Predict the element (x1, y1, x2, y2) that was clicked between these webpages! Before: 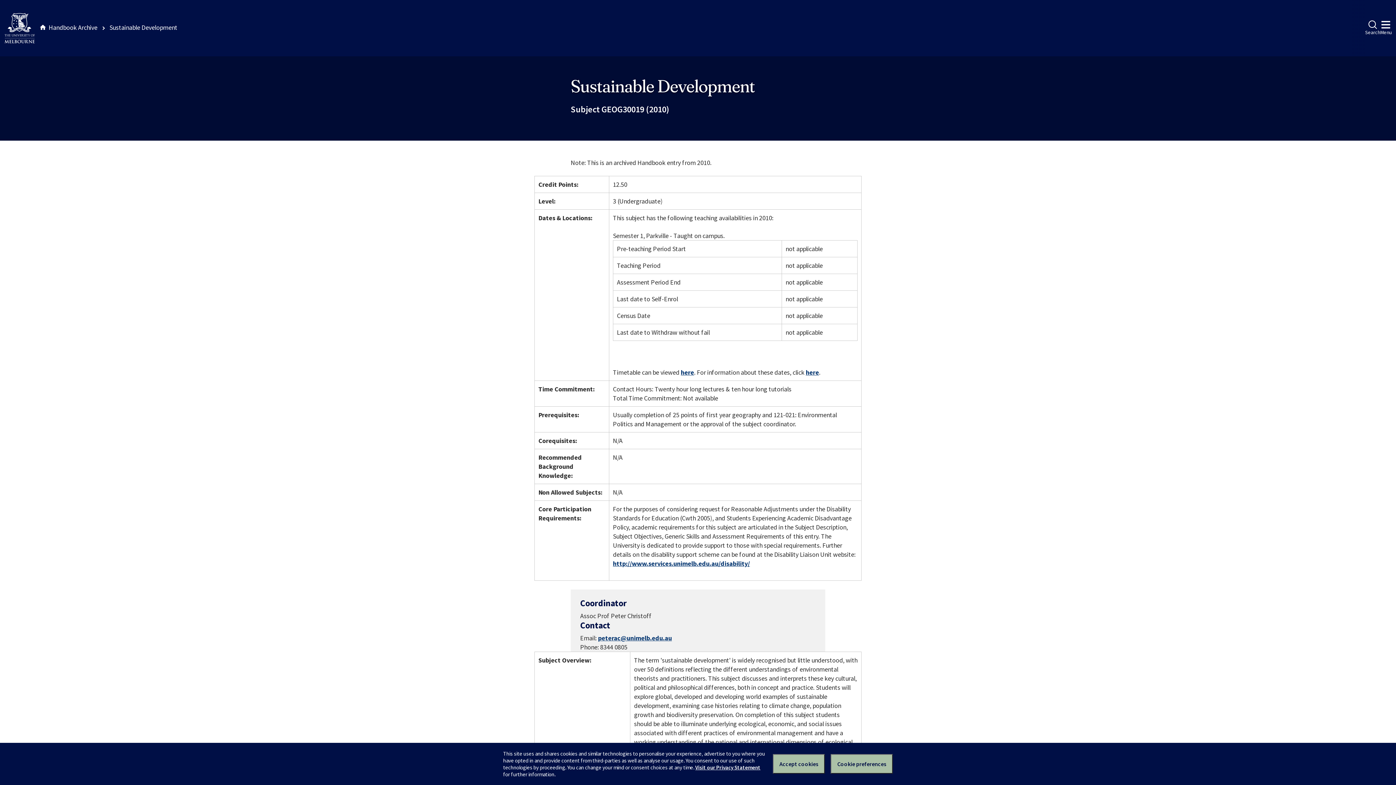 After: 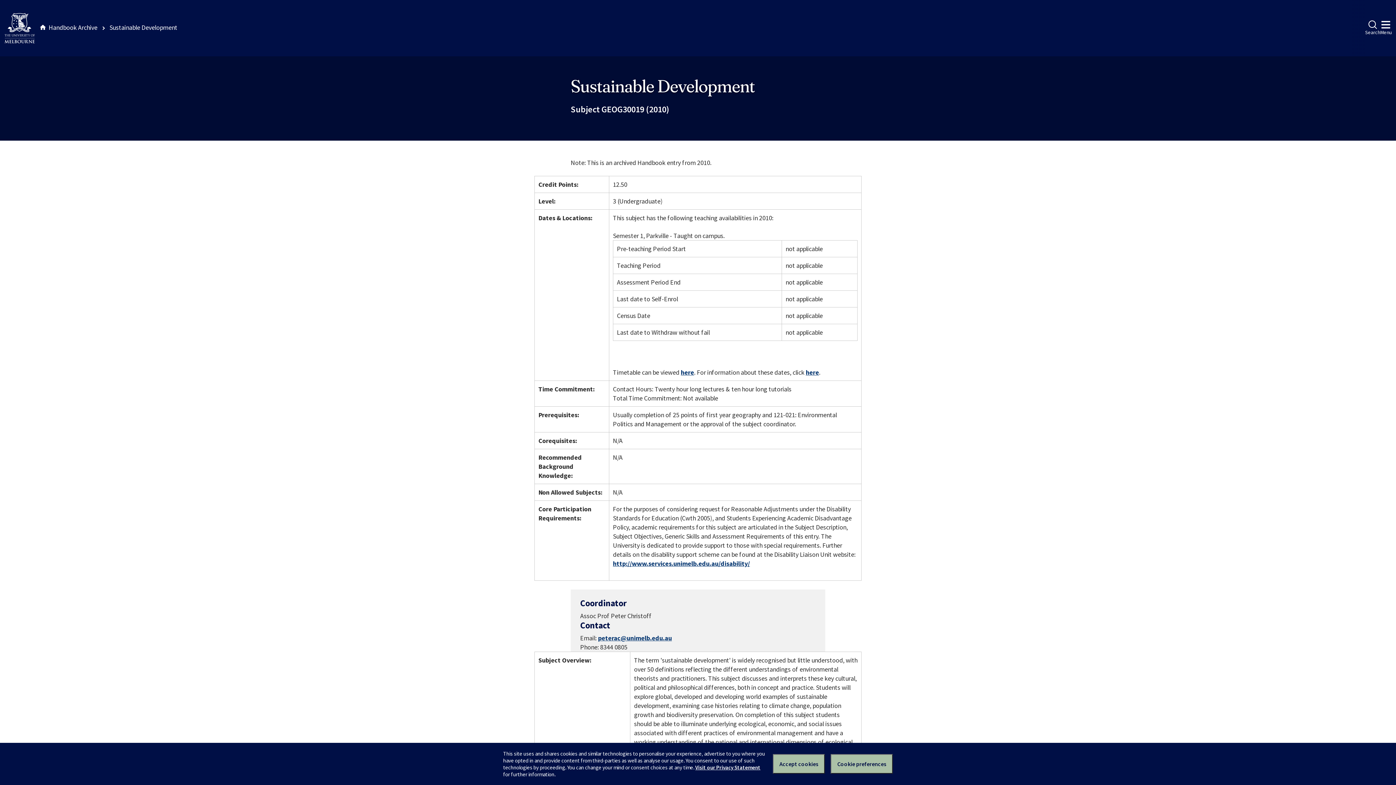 Action: bbox: (109, 23, 177, 31) label: Sustainable Development